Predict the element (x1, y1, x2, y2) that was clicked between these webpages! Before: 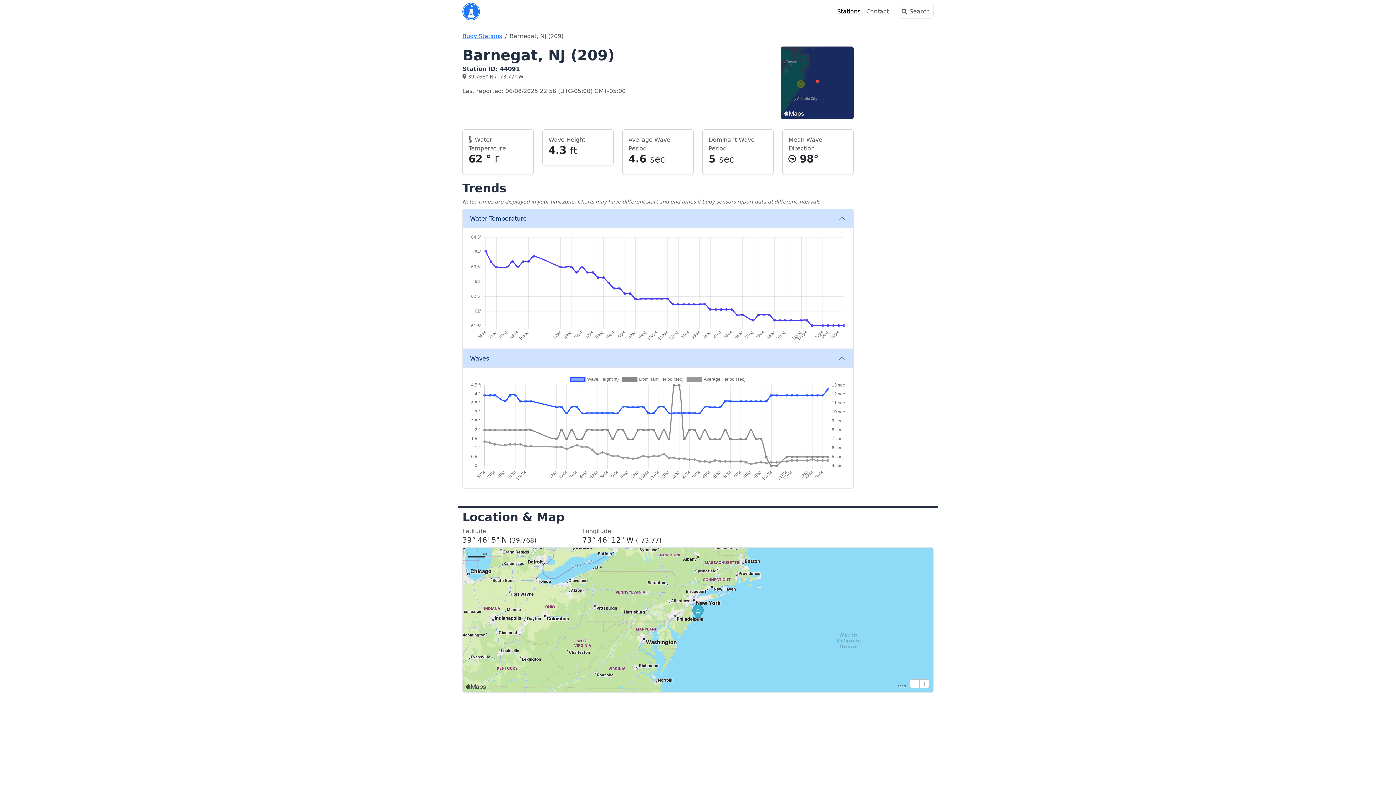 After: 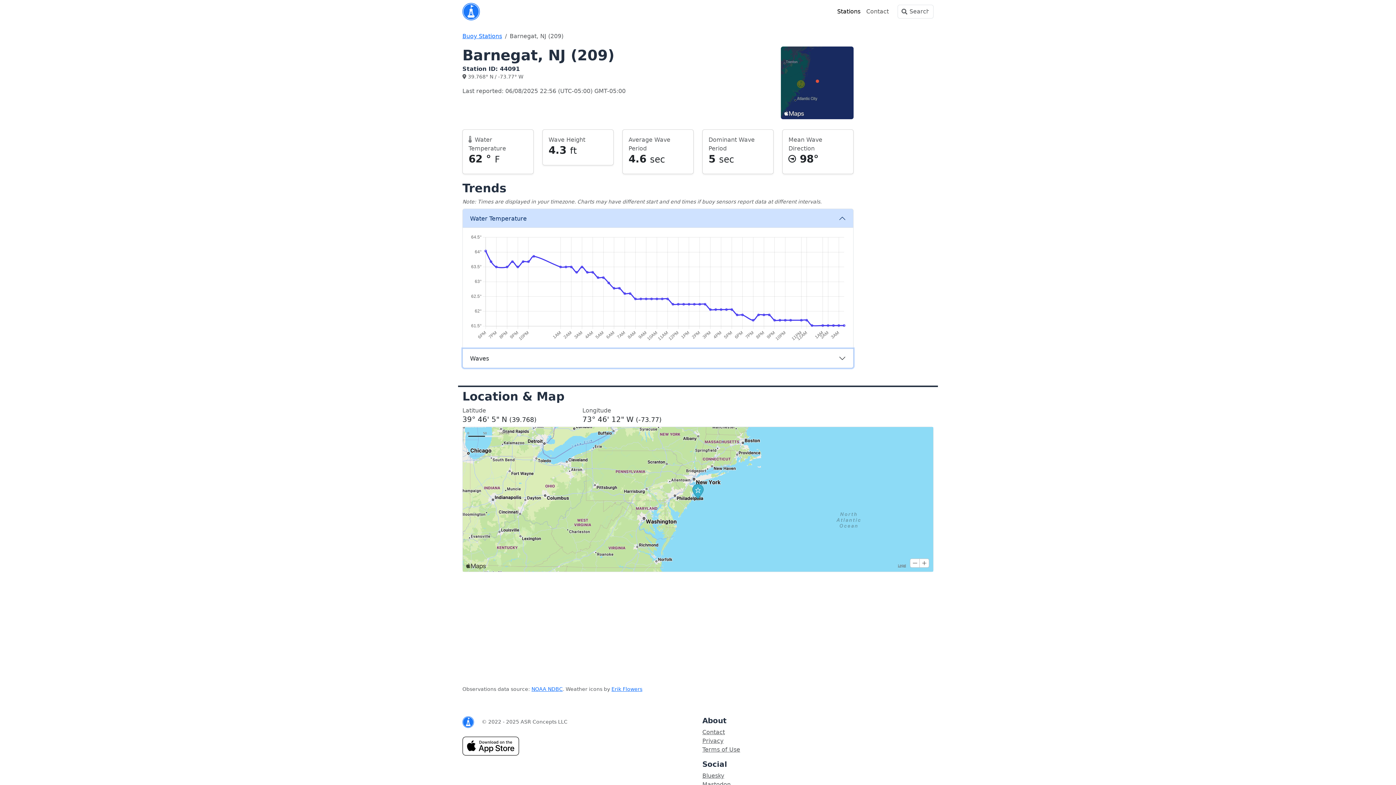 Action: bbox: (462, 349, 853, 368) label: Waves